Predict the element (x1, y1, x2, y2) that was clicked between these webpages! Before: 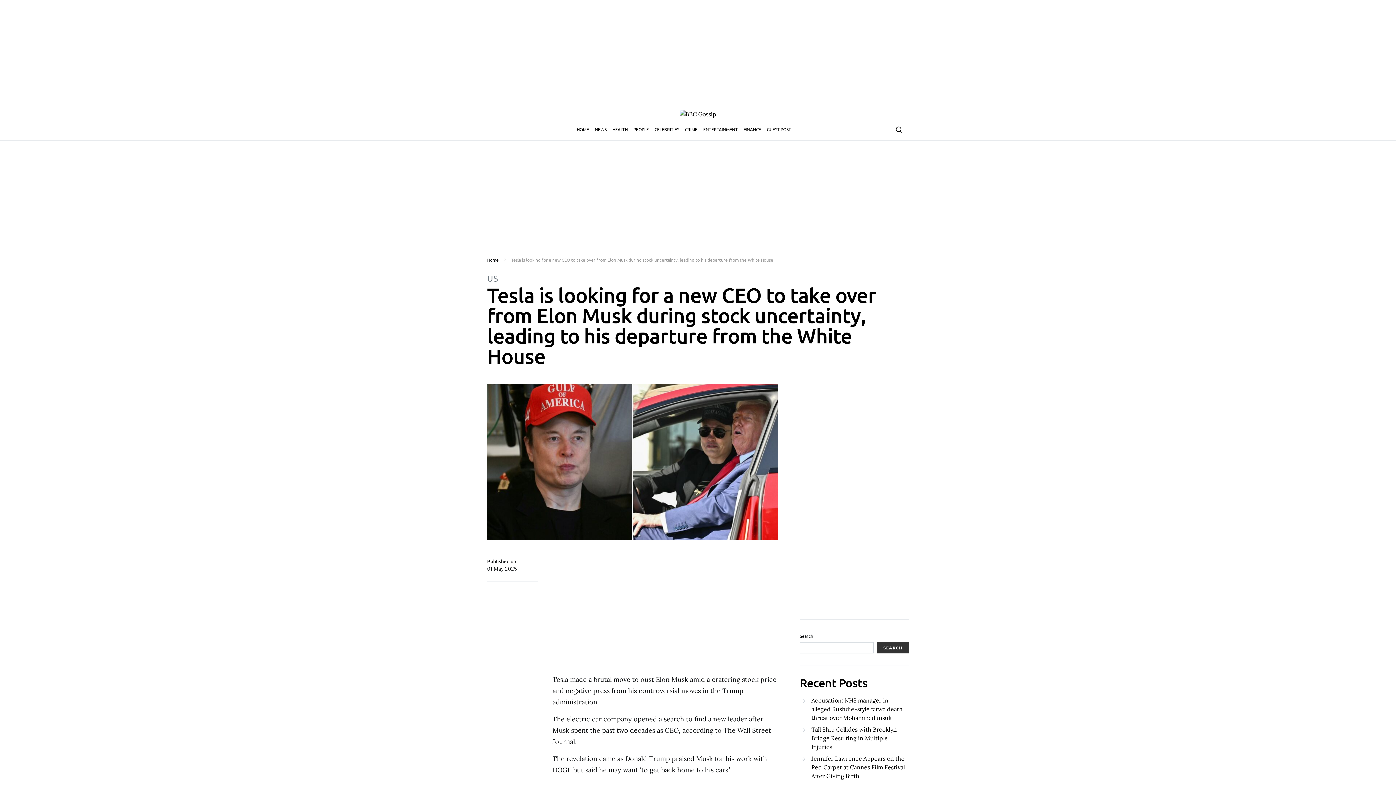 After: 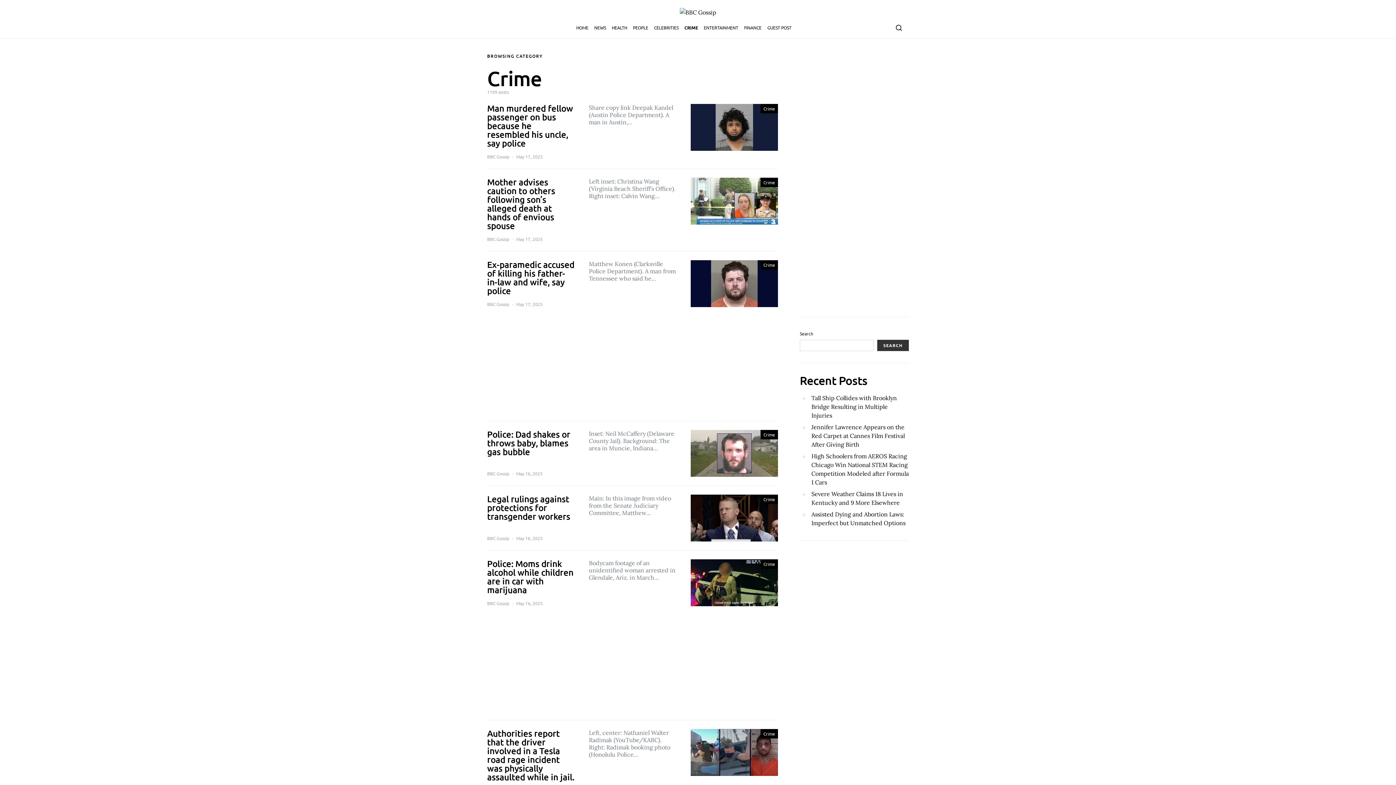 Action: bbox: (682, 118, 700, 140) label: CRIME